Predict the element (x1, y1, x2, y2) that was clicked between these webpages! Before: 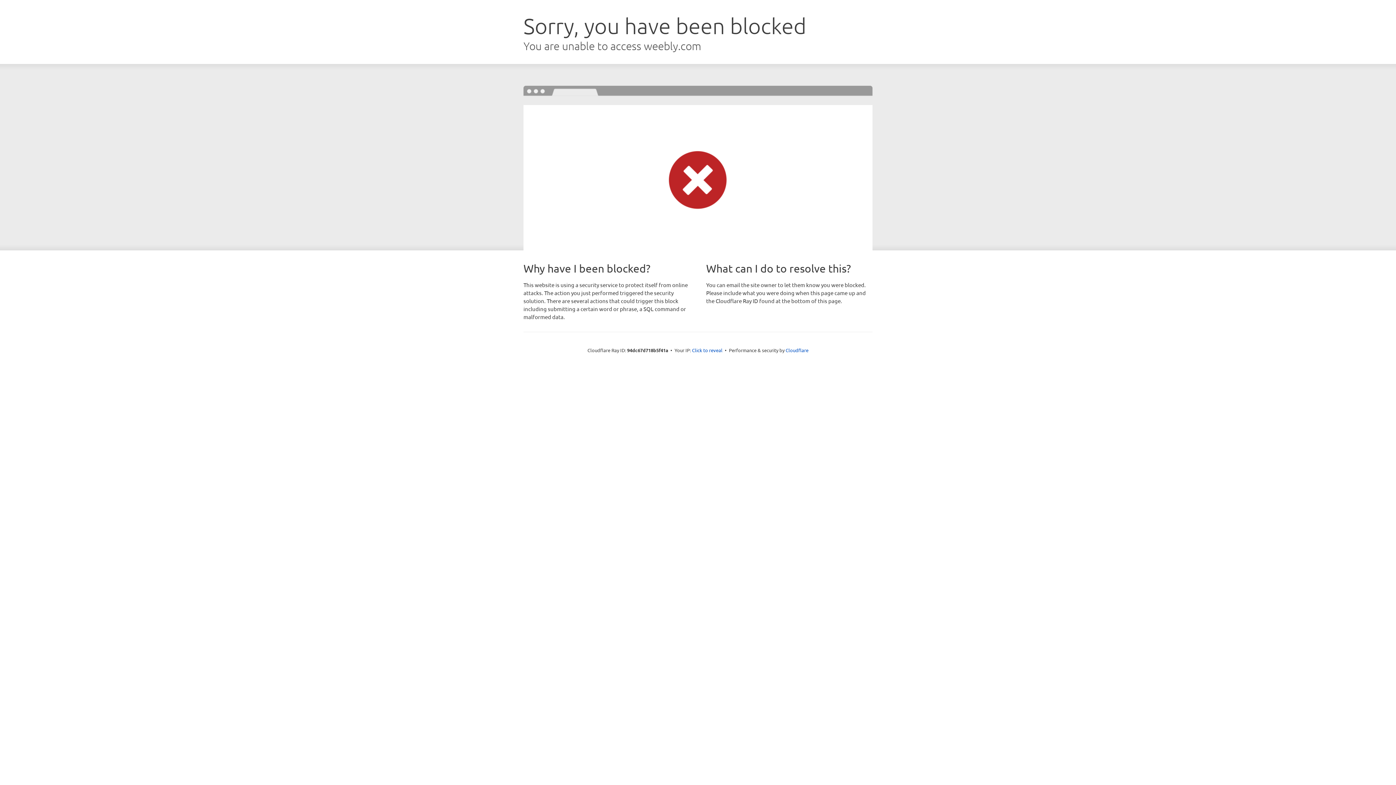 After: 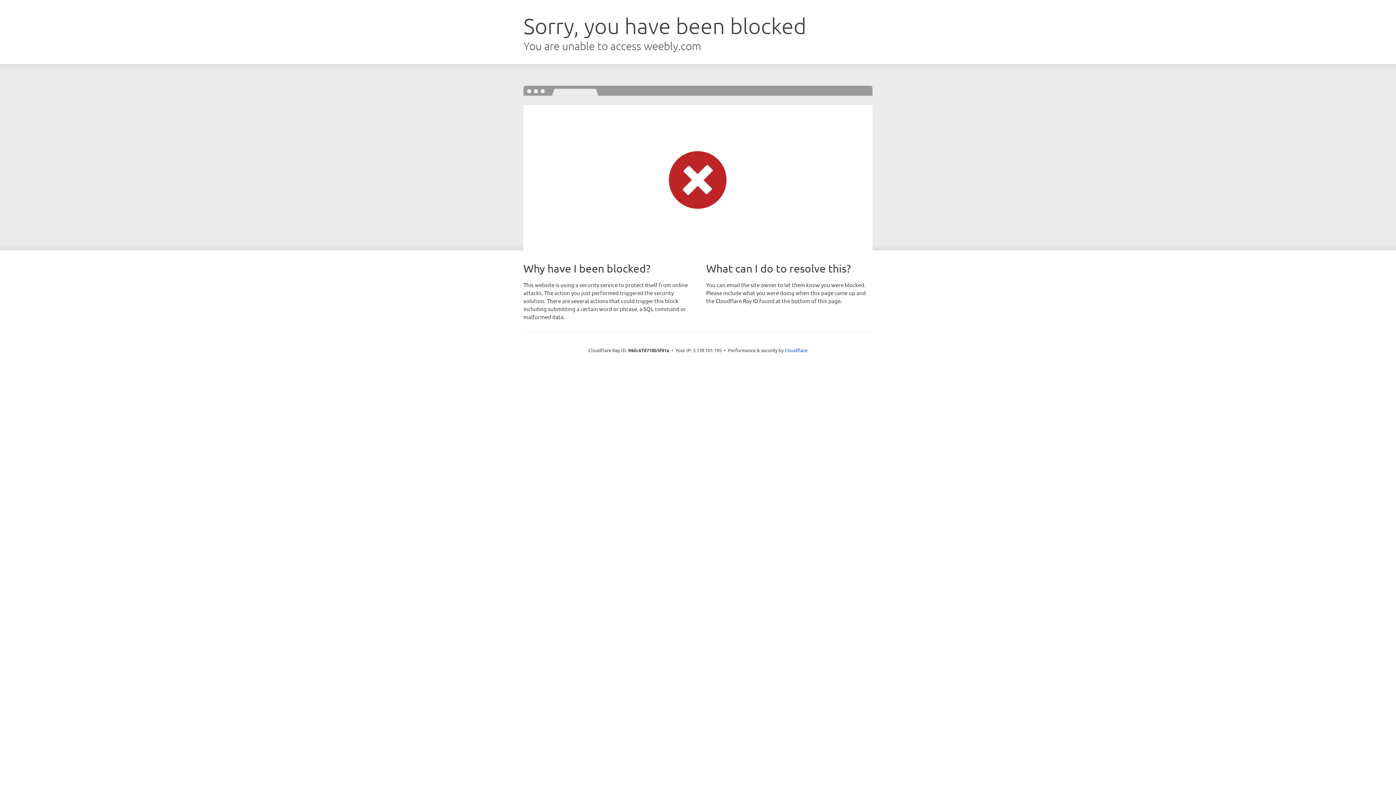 Action: label: Click to reveal bbox: (692, 346, 722, 353)